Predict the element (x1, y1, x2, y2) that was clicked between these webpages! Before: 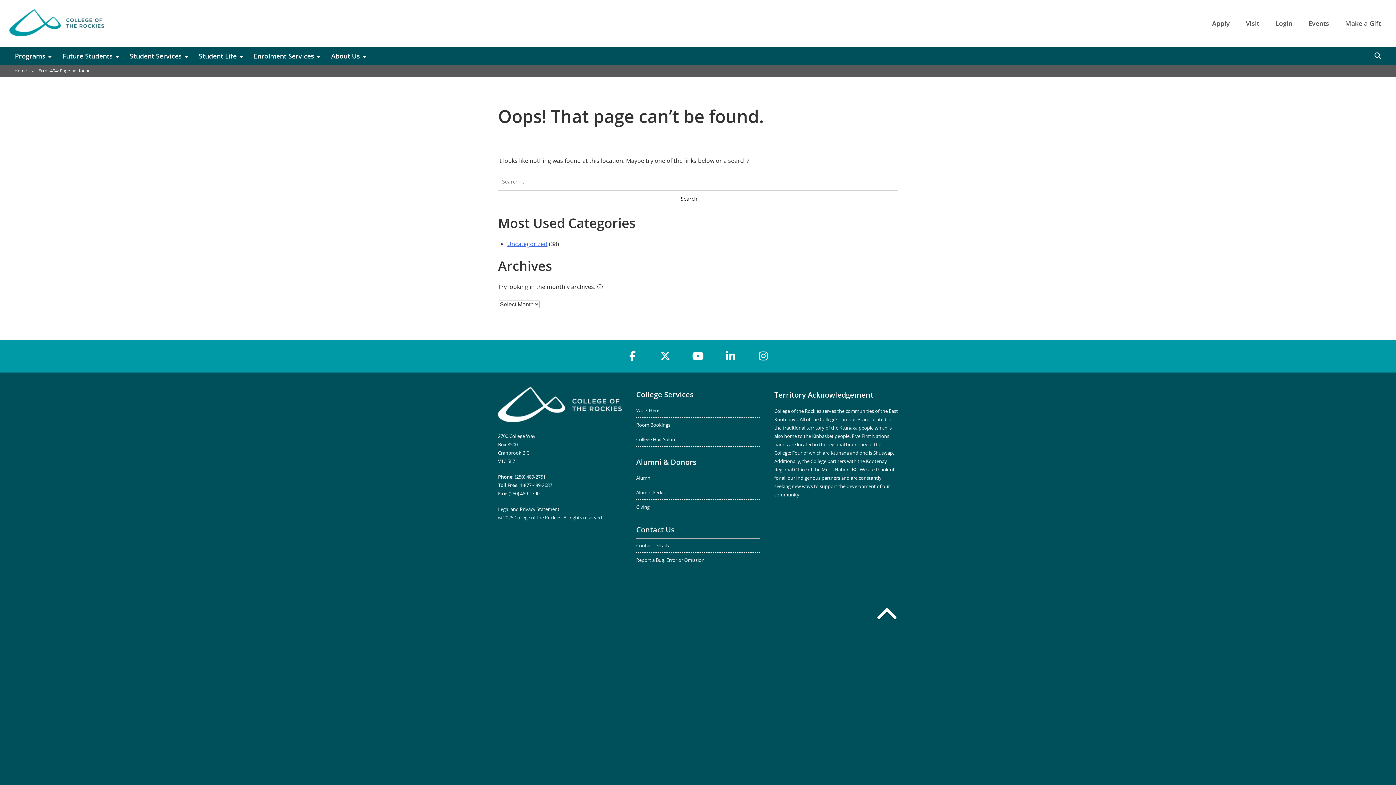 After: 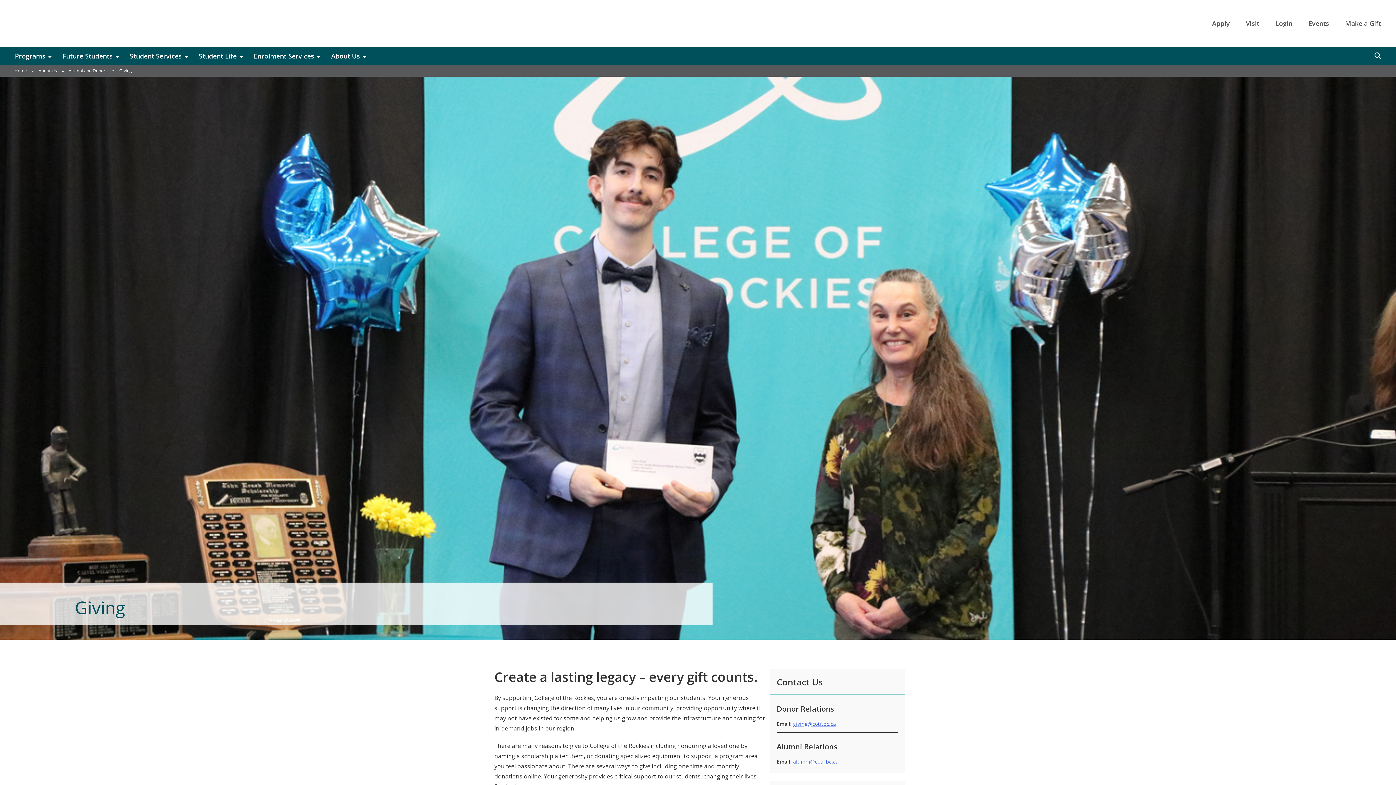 Action: label: Giving bbox: (636, 500, 760, 514)